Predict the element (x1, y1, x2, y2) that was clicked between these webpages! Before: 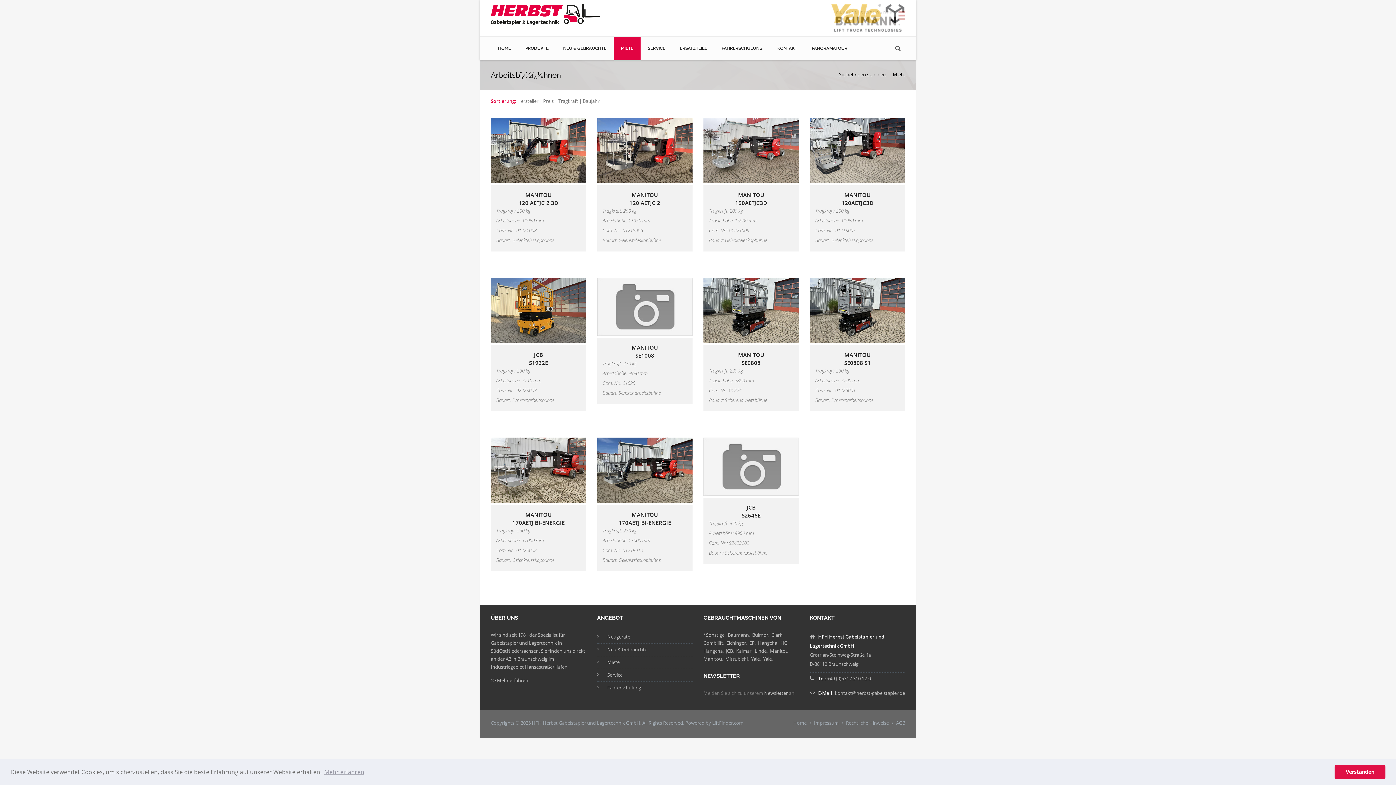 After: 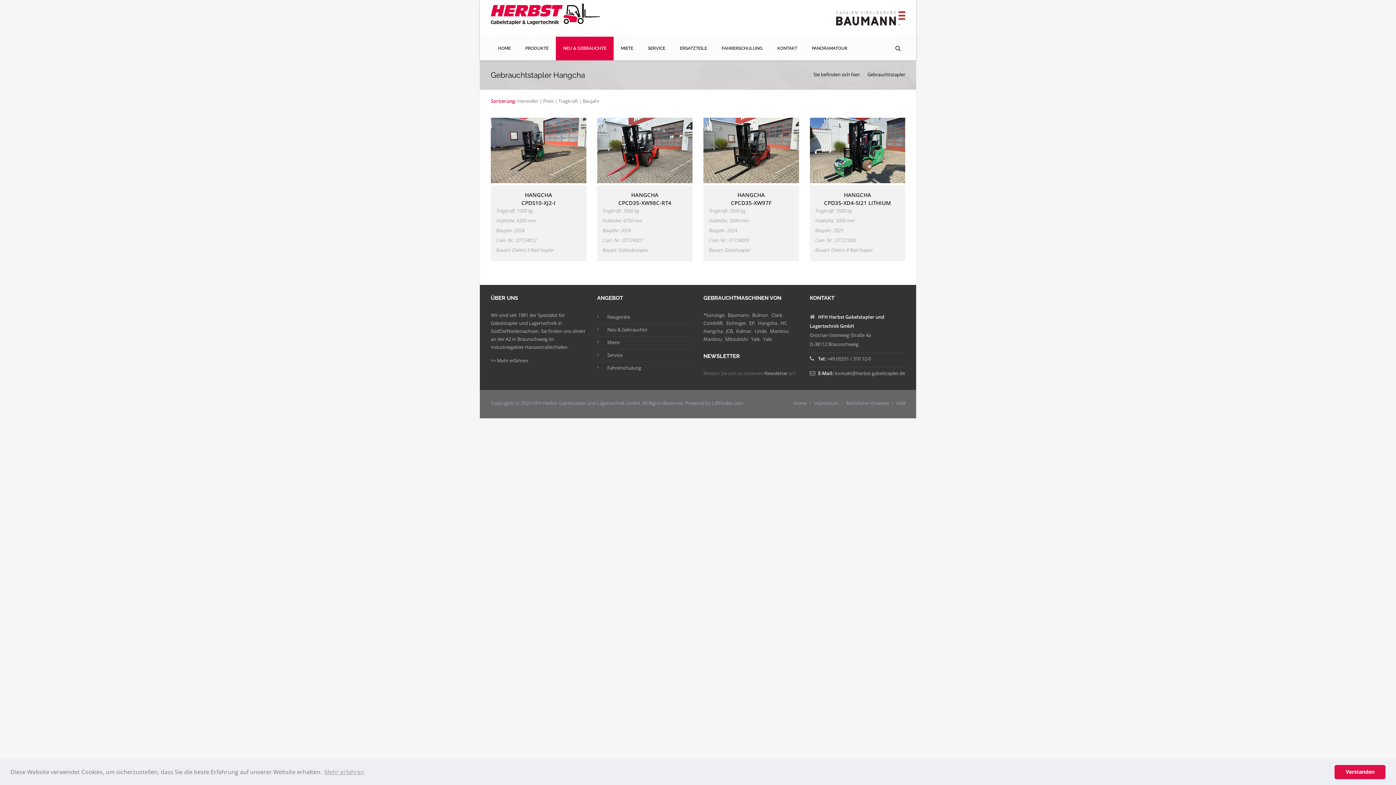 Action: label: Hangcha bbox: (758, 640, 777, 646)